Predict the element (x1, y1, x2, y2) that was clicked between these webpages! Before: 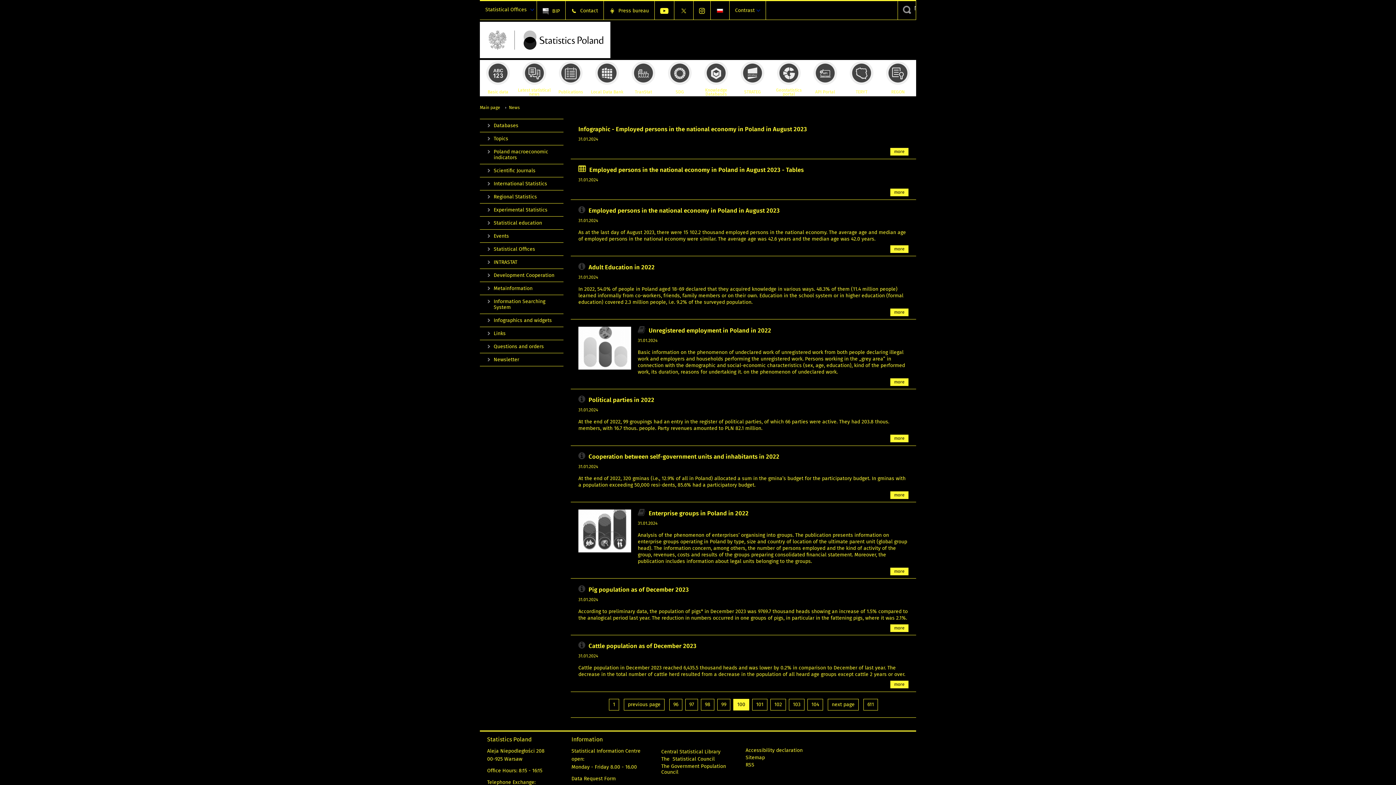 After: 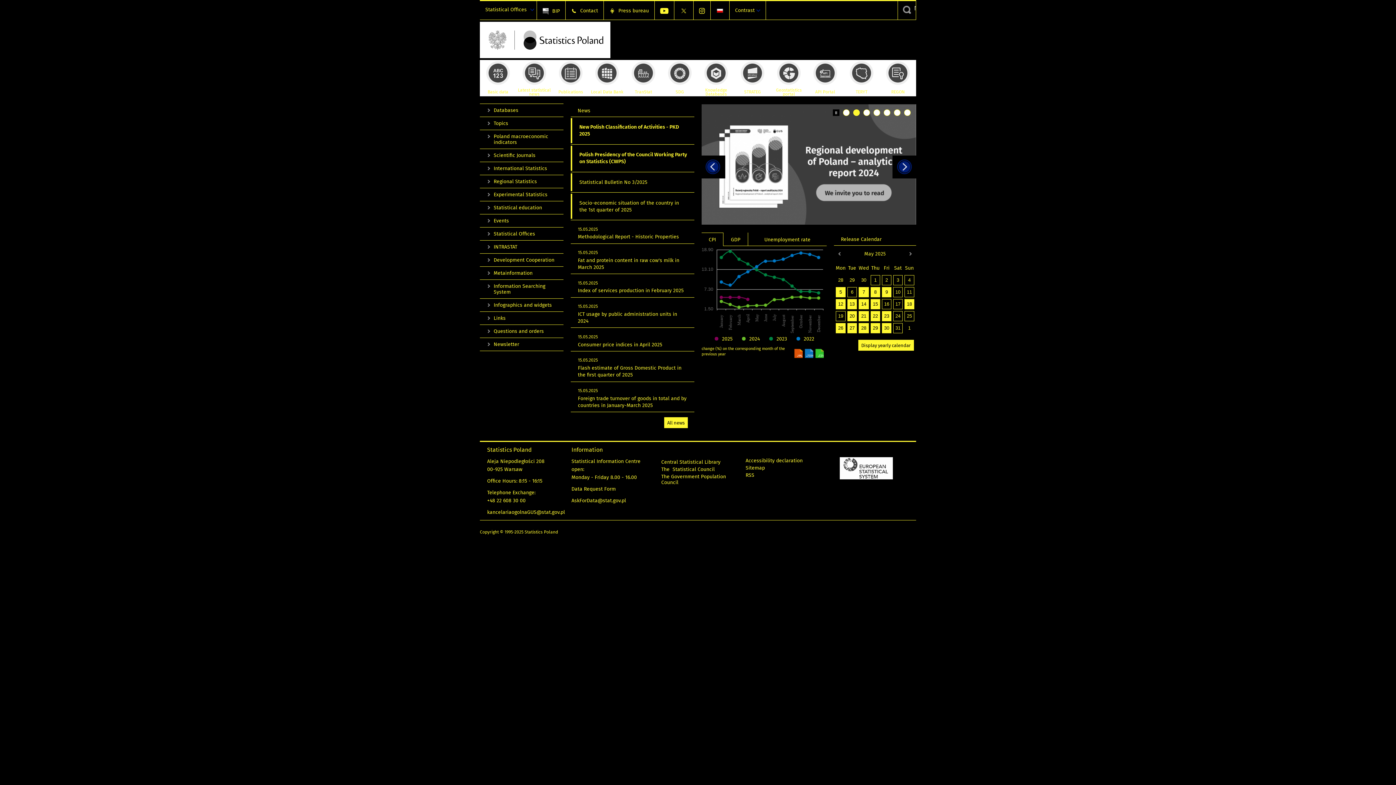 Action: bbox: (480, 104, 500, 110) label: Main page